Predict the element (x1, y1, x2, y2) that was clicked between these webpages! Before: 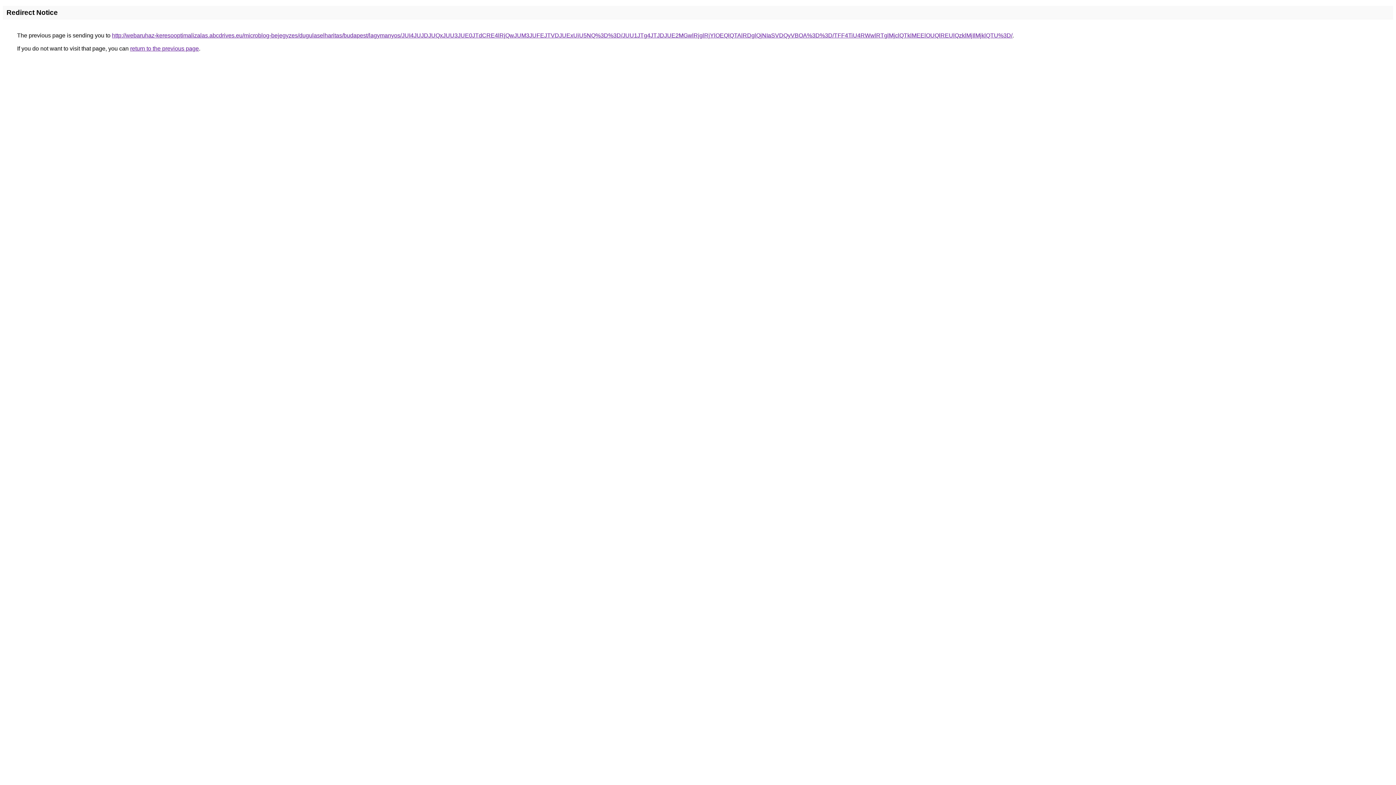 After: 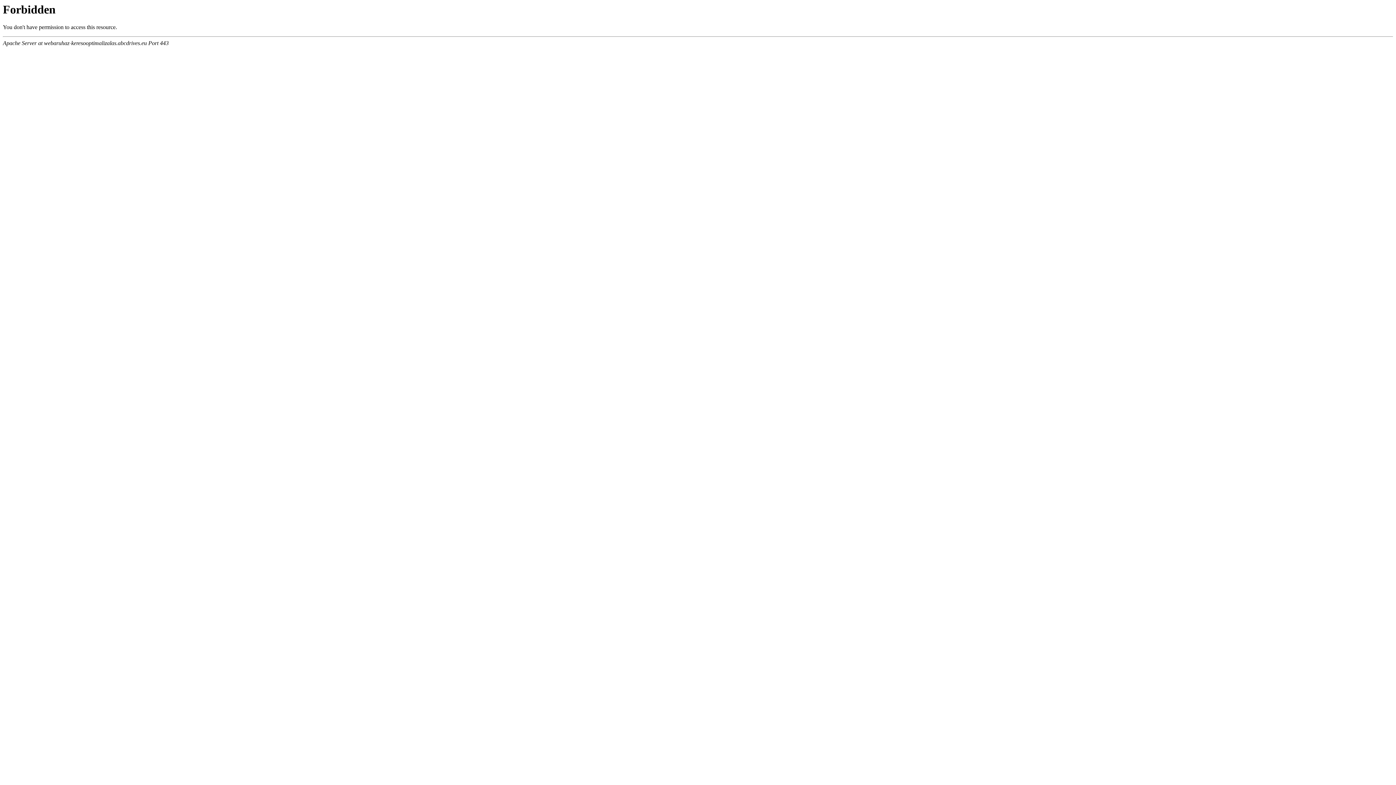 Action: bbox: (112, 32, 1012, 38) label: http://webaruhaz-keresooptimalizalas.abcdrives.eu/microblog-bejegyzes/dugulaselharitas/budapest/lagymanyos/JUI4JUJDJUQxJUU3JUE0JTdCRE4lRjQwJUM3JUFEJTVDJUExUiU5NQ%3D%3D/JUU1JTg4JTJDJUE2MGwlRjglRjYlOEQlQTAlRDglQjNIaSVDQyVBOA%3D%3D/TFF4TiU4RWwlRTglMjclQTklMEElOUQlREUlQzklMjIlMjklQTU%3D/